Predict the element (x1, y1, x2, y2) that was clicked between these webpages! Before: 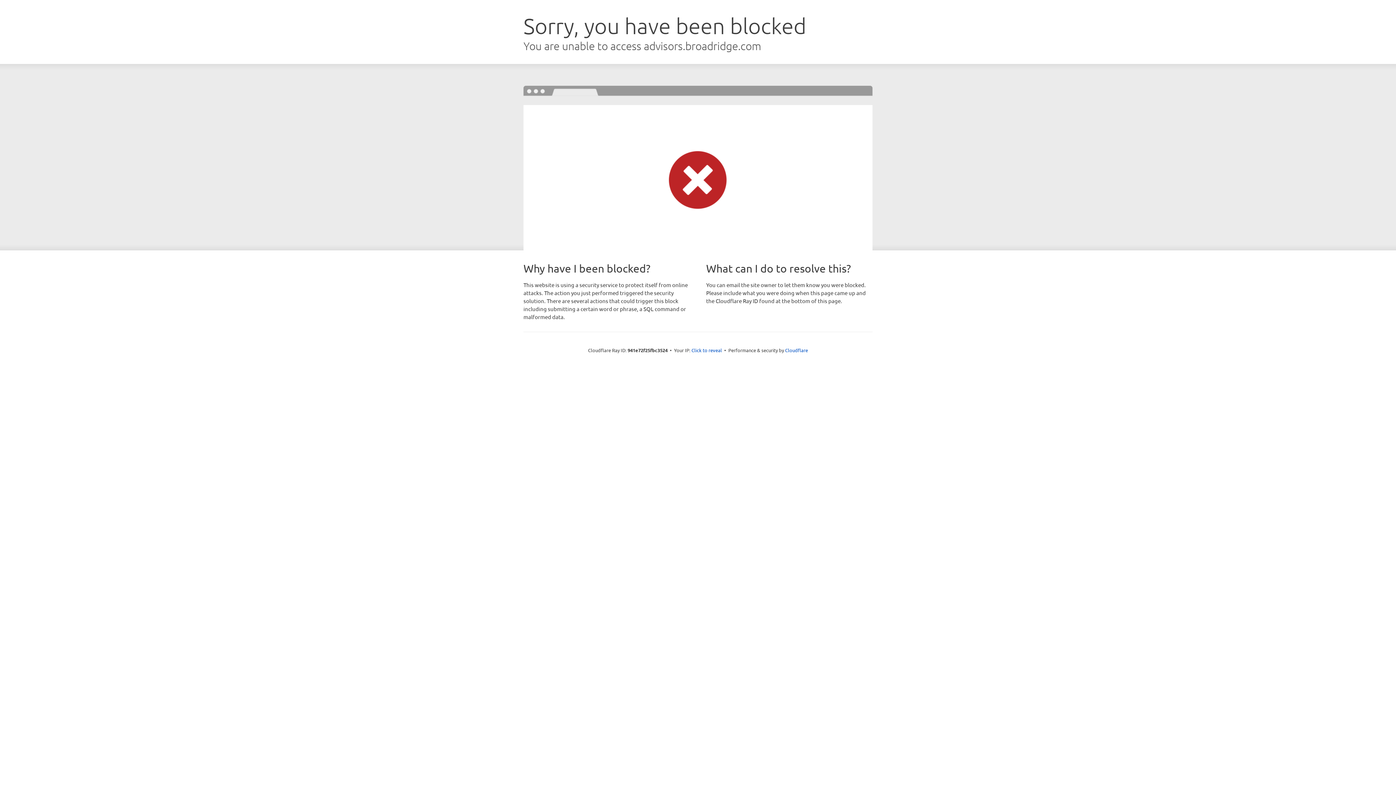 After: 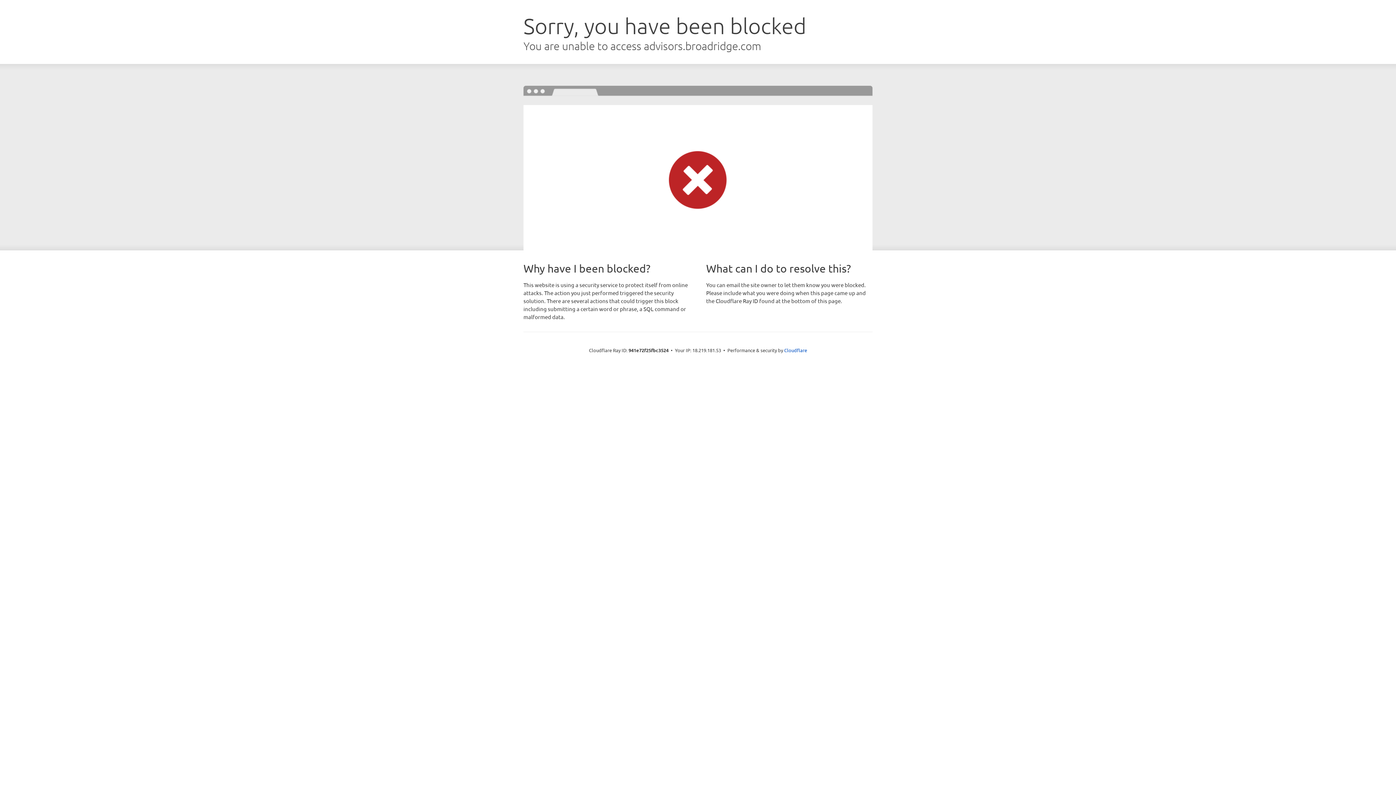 Action: label: Click to reveal bbox: (691, 346, 722, 353)